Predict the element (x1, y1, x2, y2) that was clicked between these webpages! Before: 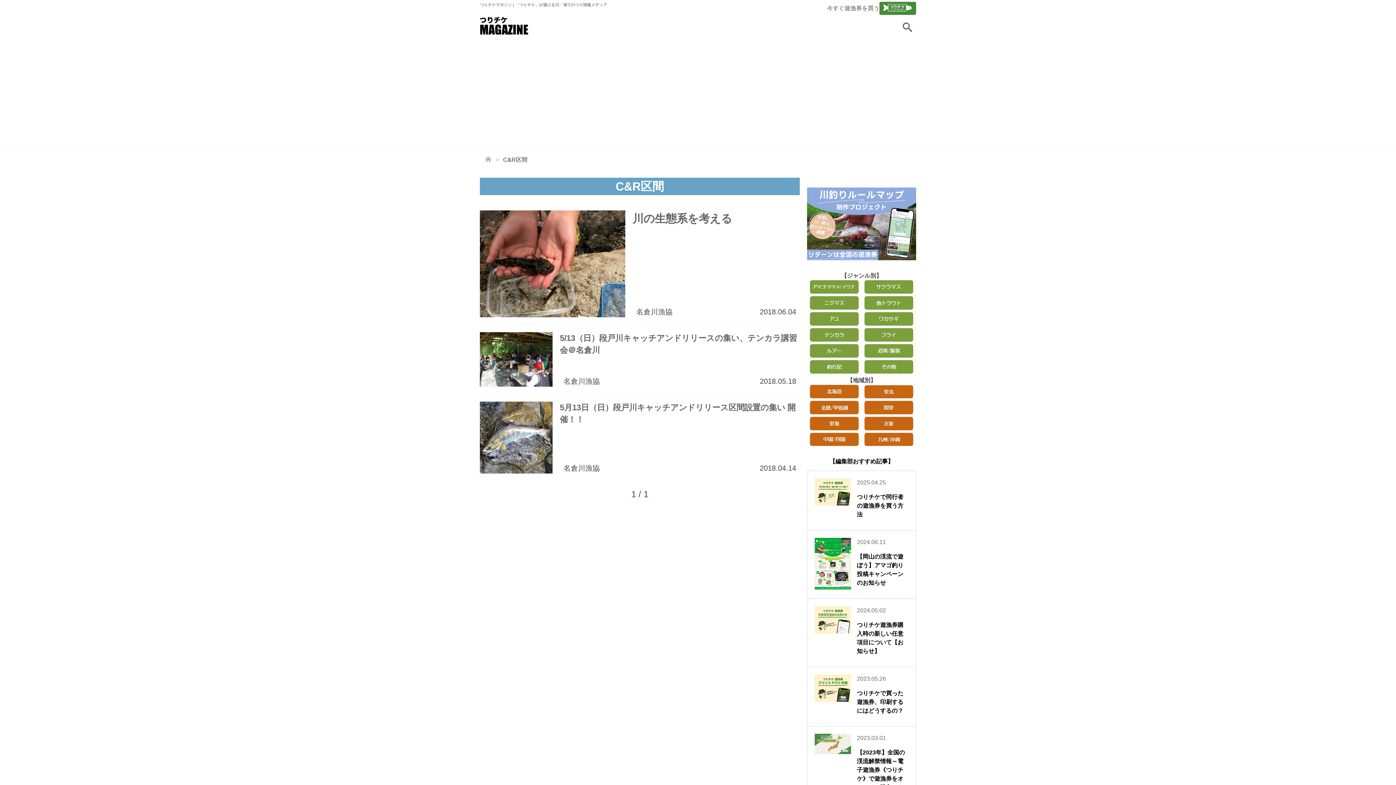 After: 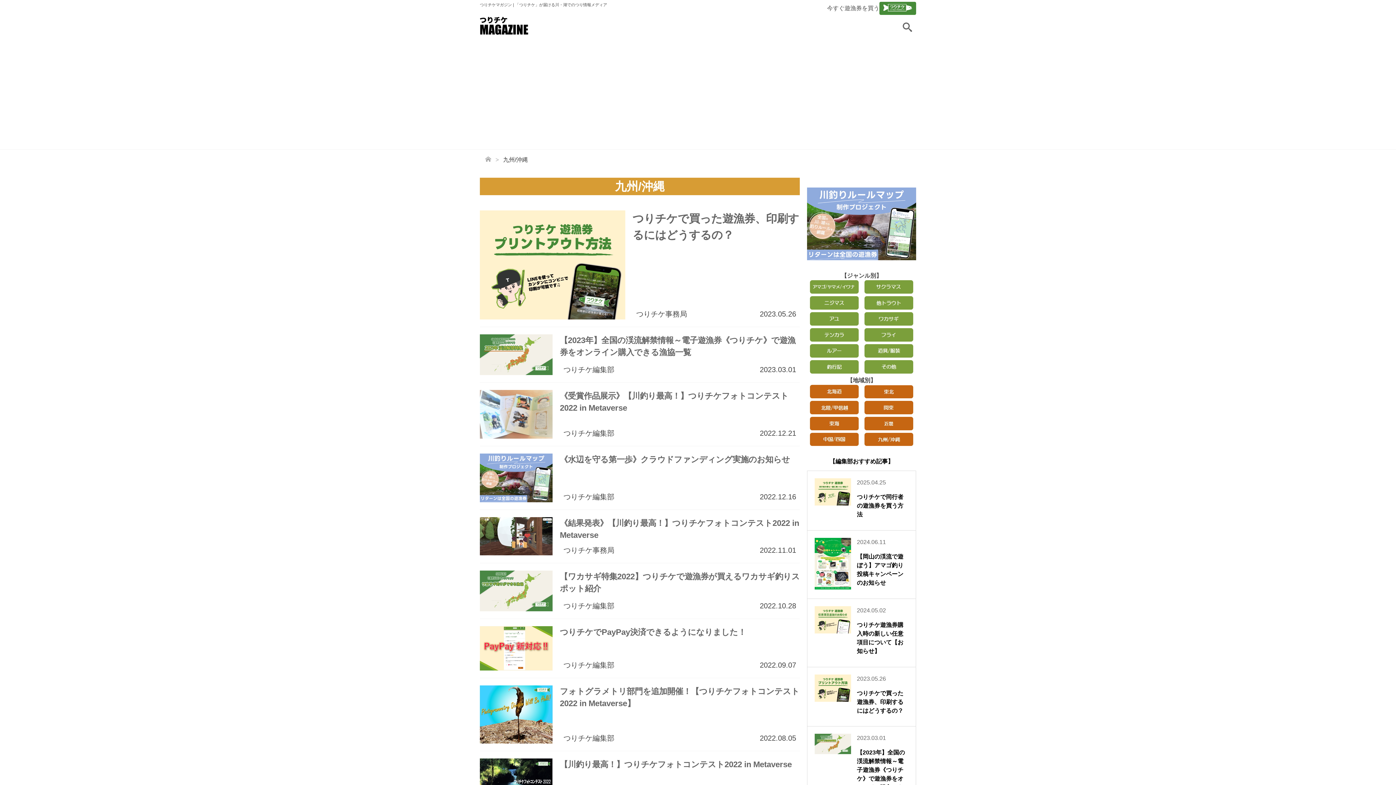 Action: bbox: (864, 441, 913, 447)